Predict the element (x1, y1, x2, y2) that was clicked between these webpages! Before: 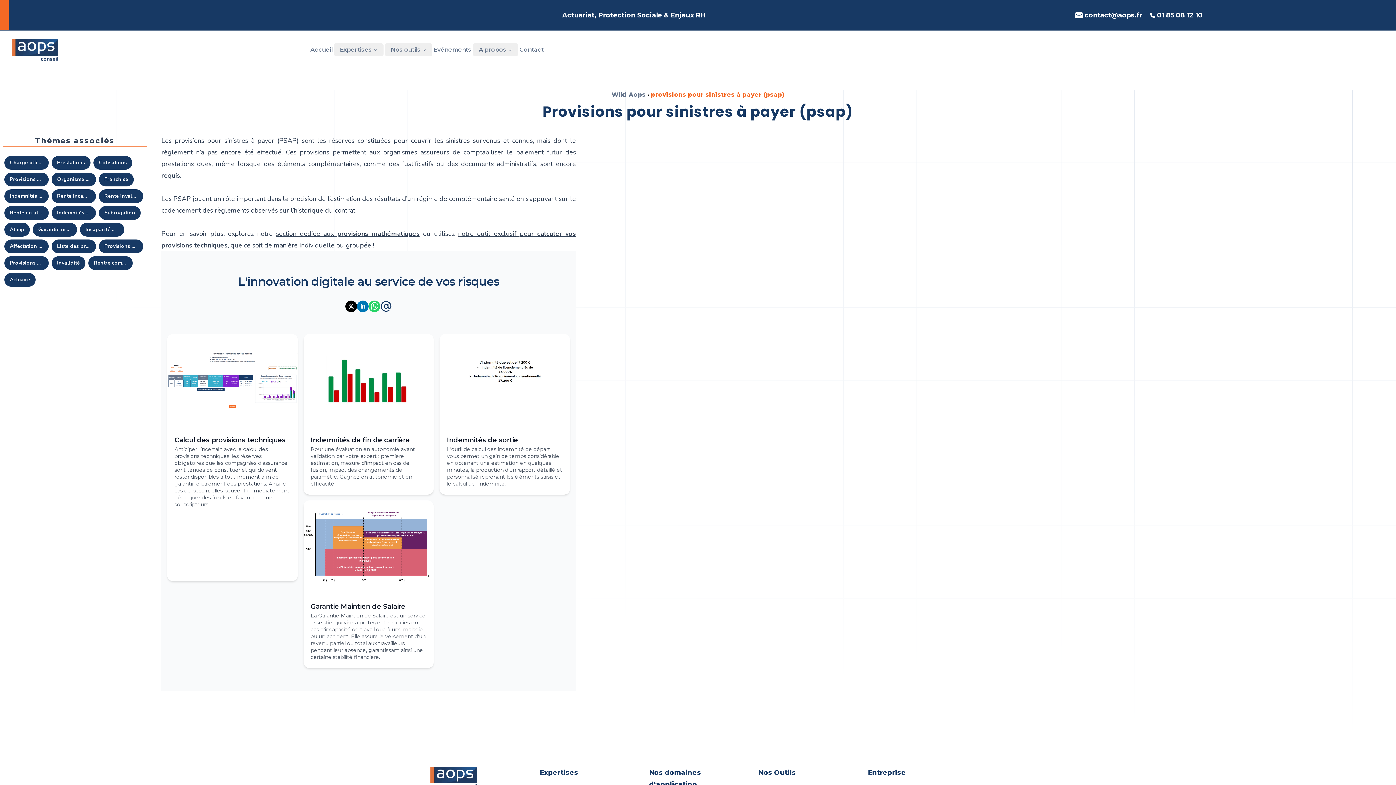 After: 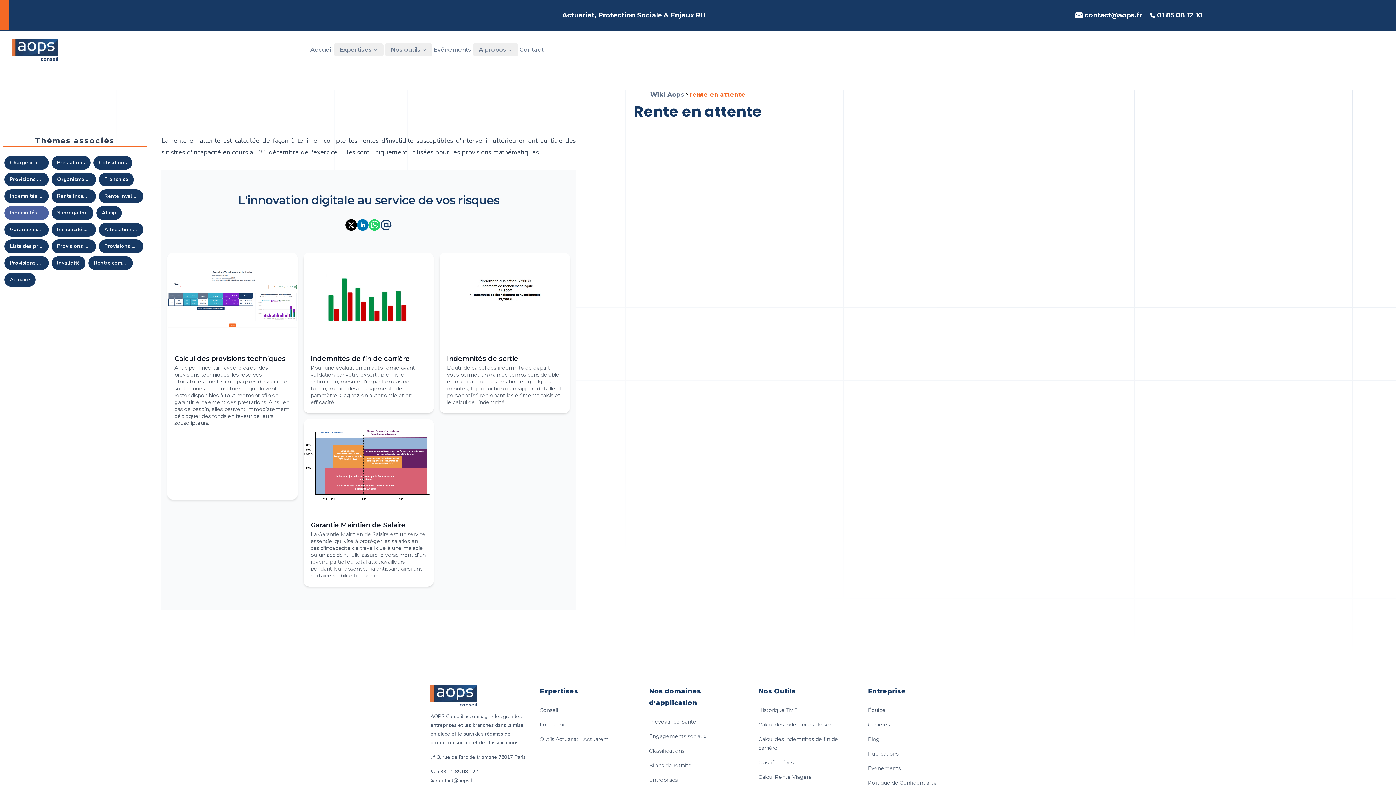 Action: label: Rente en attente bbox: (4, 206, 48, 219)